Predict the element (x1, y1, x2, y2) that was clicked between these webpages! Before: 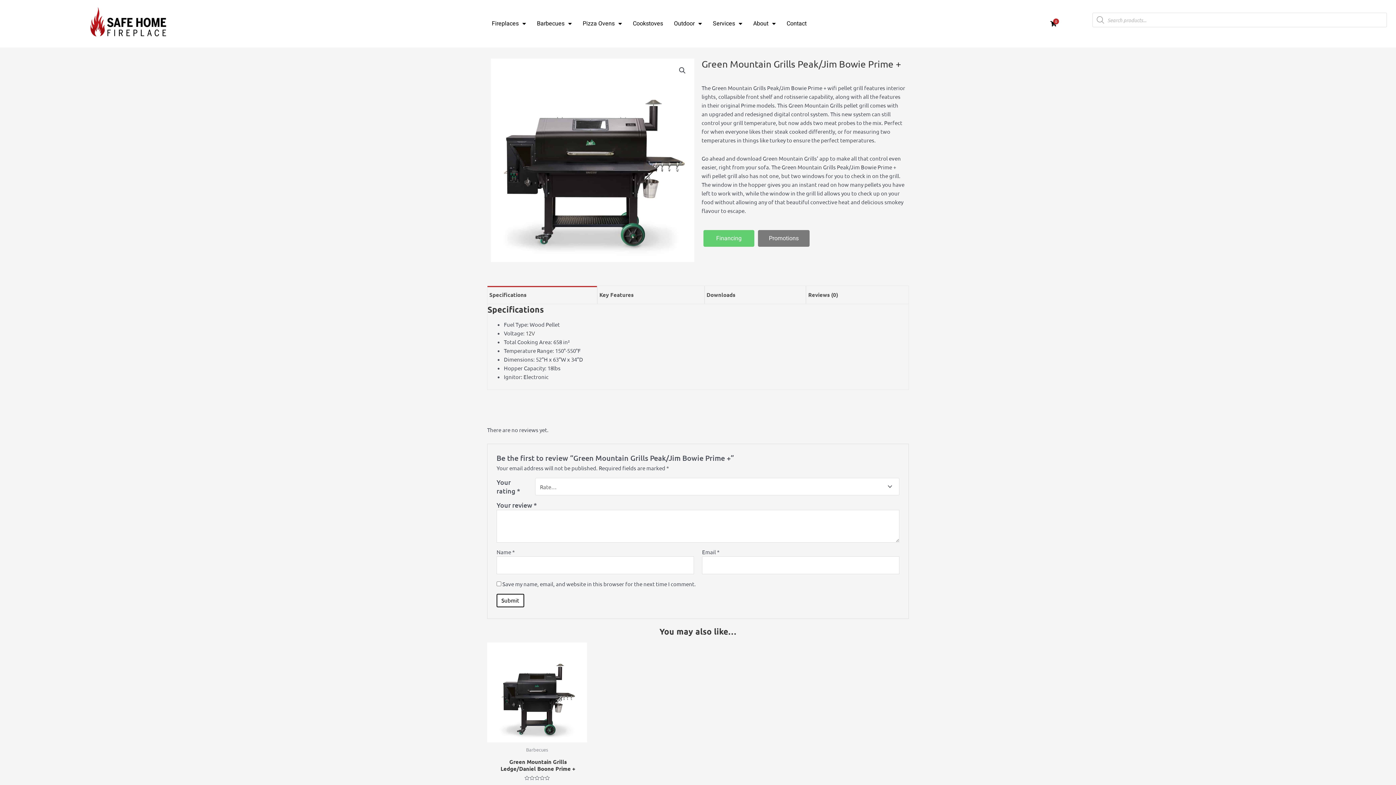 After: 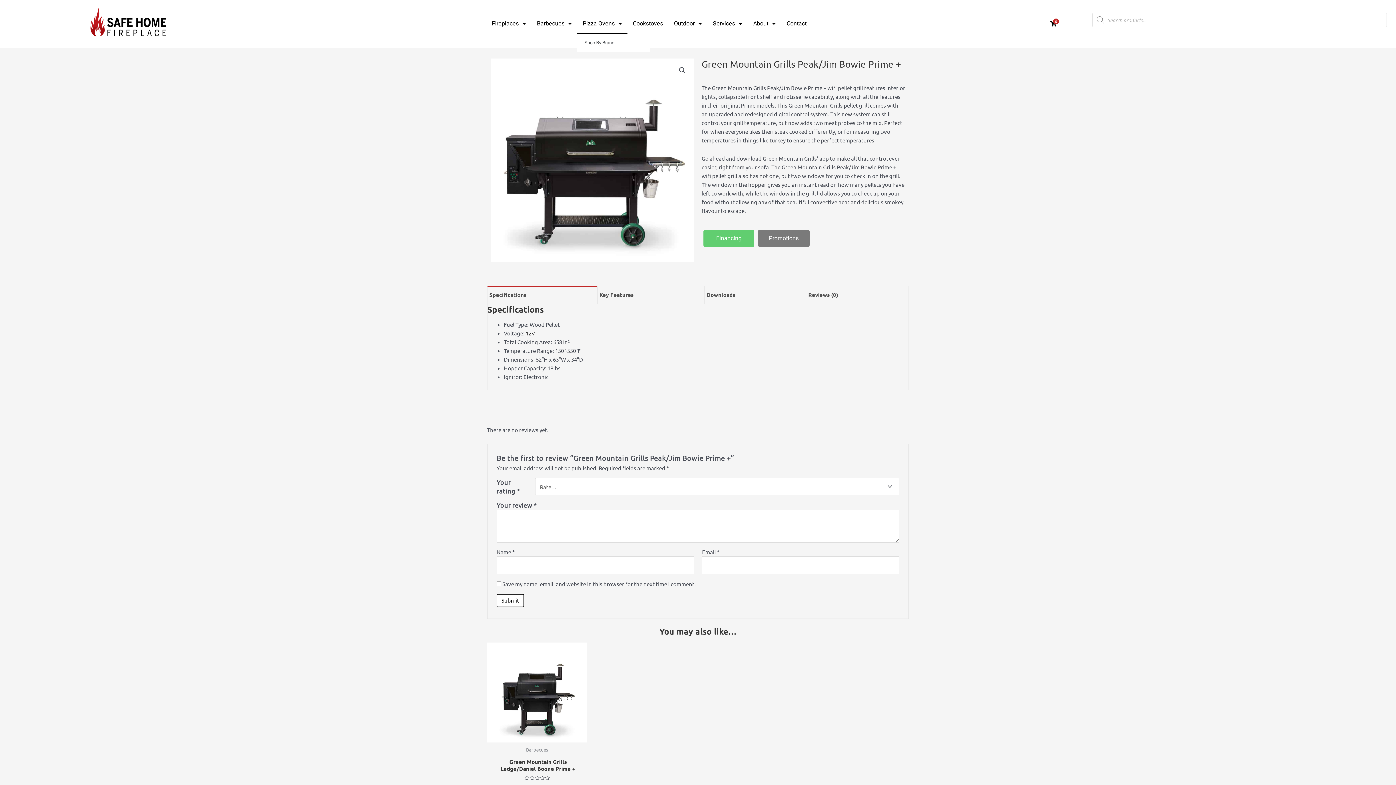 Action: label: Pizza Ovens bbox: (577, 13, 627, 33)